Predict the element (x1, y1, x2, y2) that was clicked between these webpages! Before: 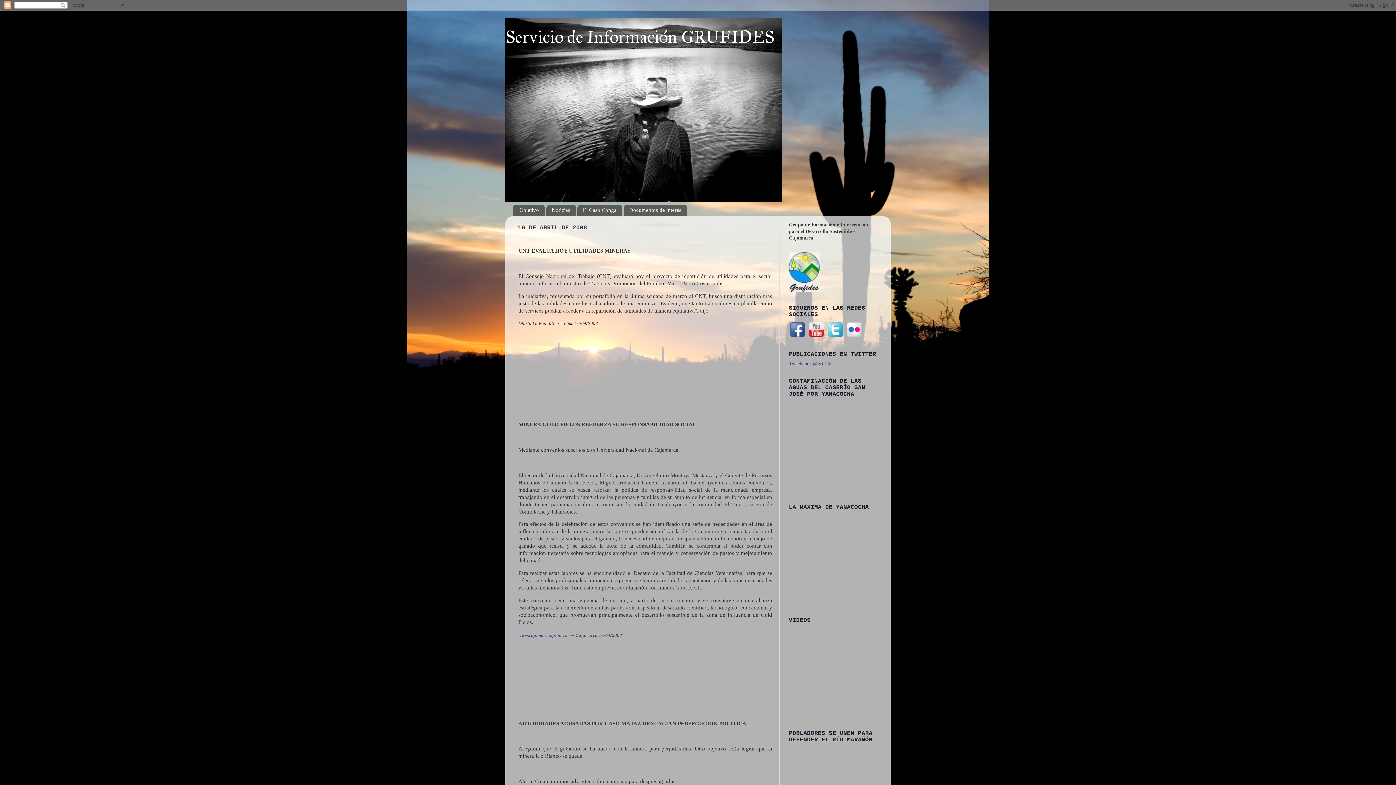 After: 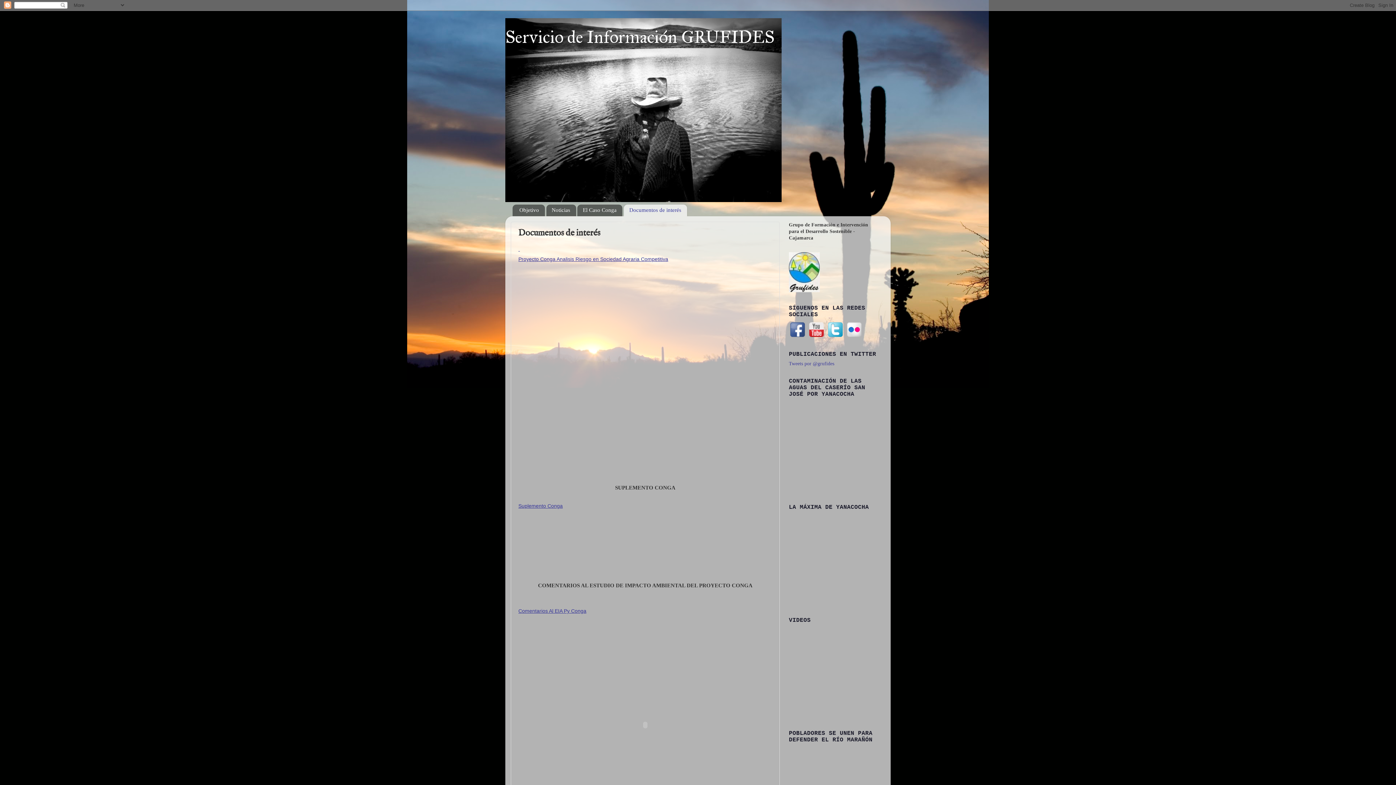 Action: label: Documentos de interés bbox: (624, 204, 687, 216)